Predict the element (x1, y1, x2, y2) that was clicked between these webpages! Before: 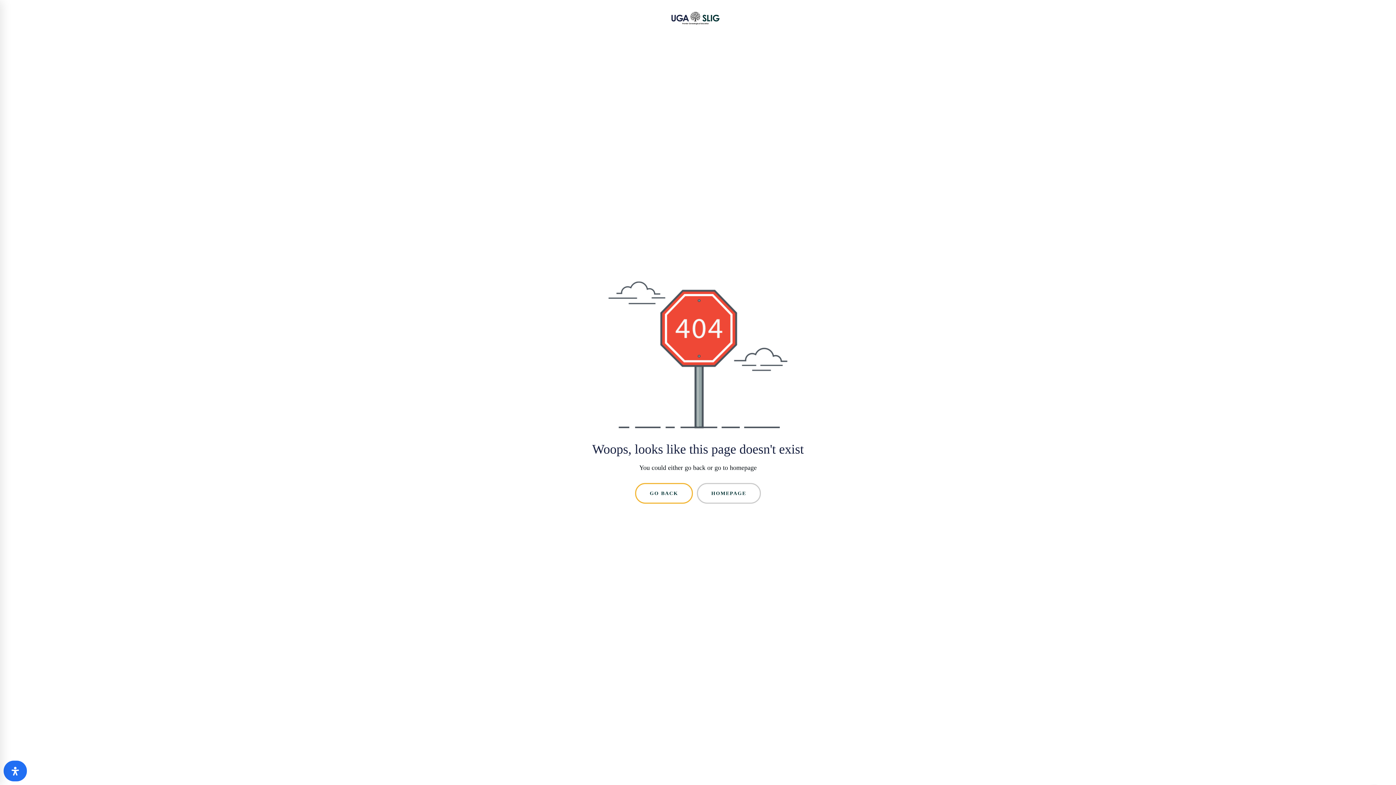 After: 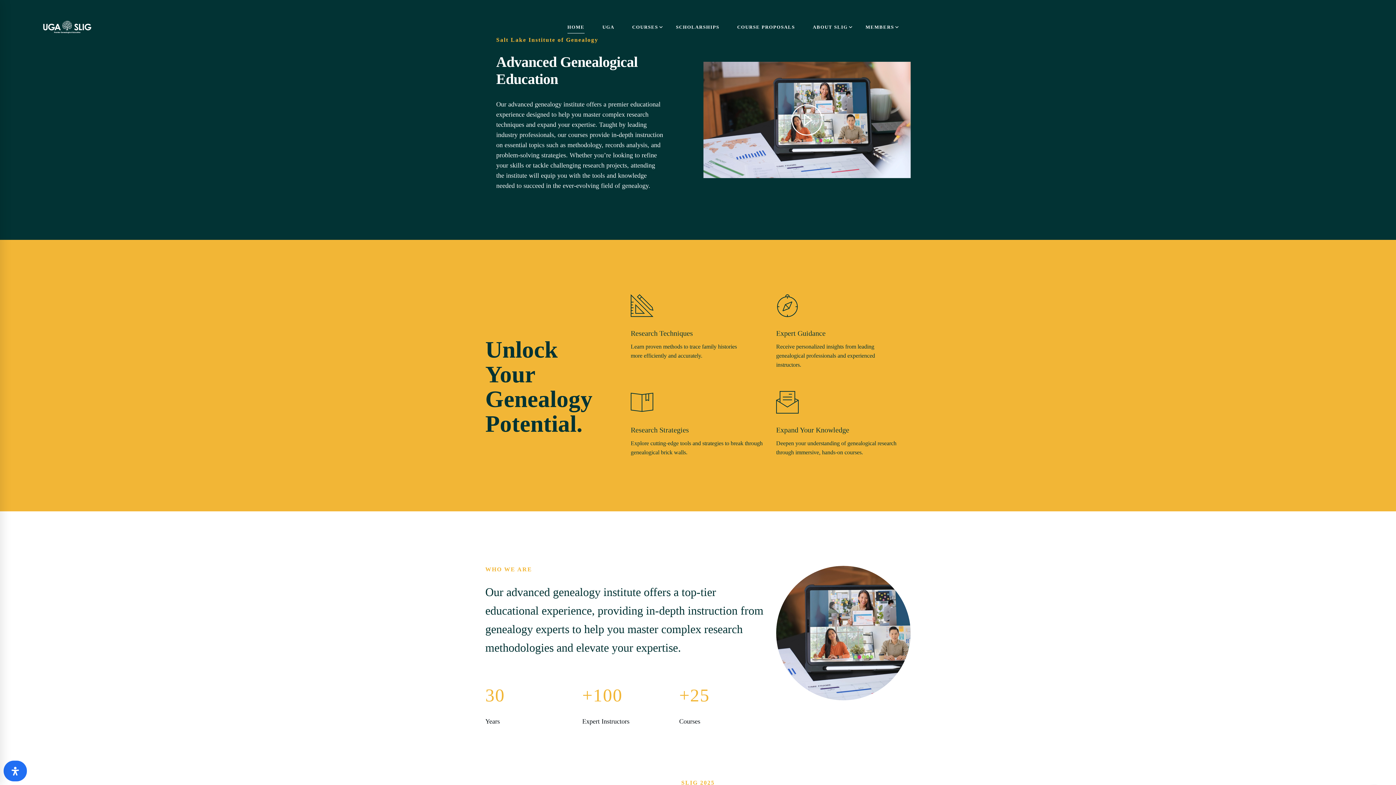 Action: label: HOMEPAGE bbox: (696, 483, 760, 504)